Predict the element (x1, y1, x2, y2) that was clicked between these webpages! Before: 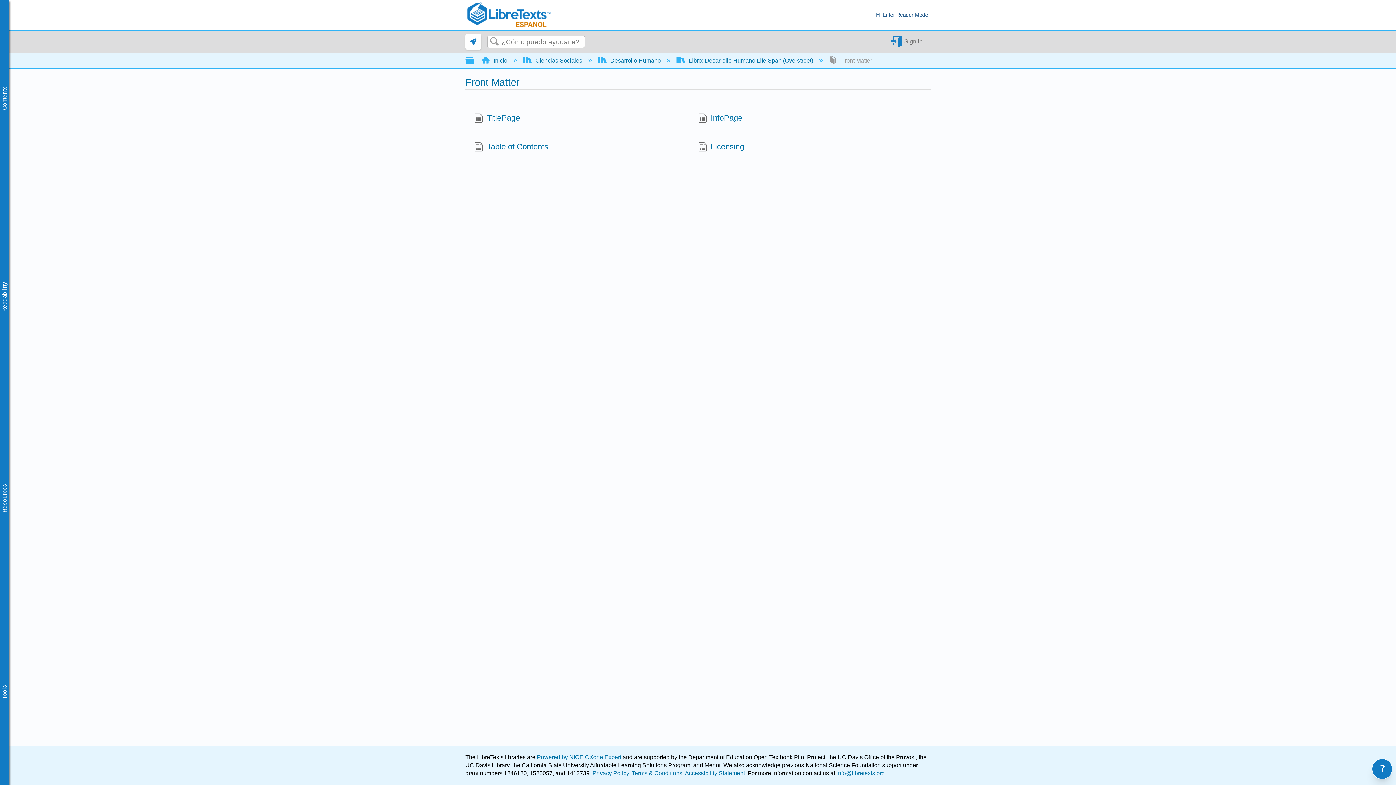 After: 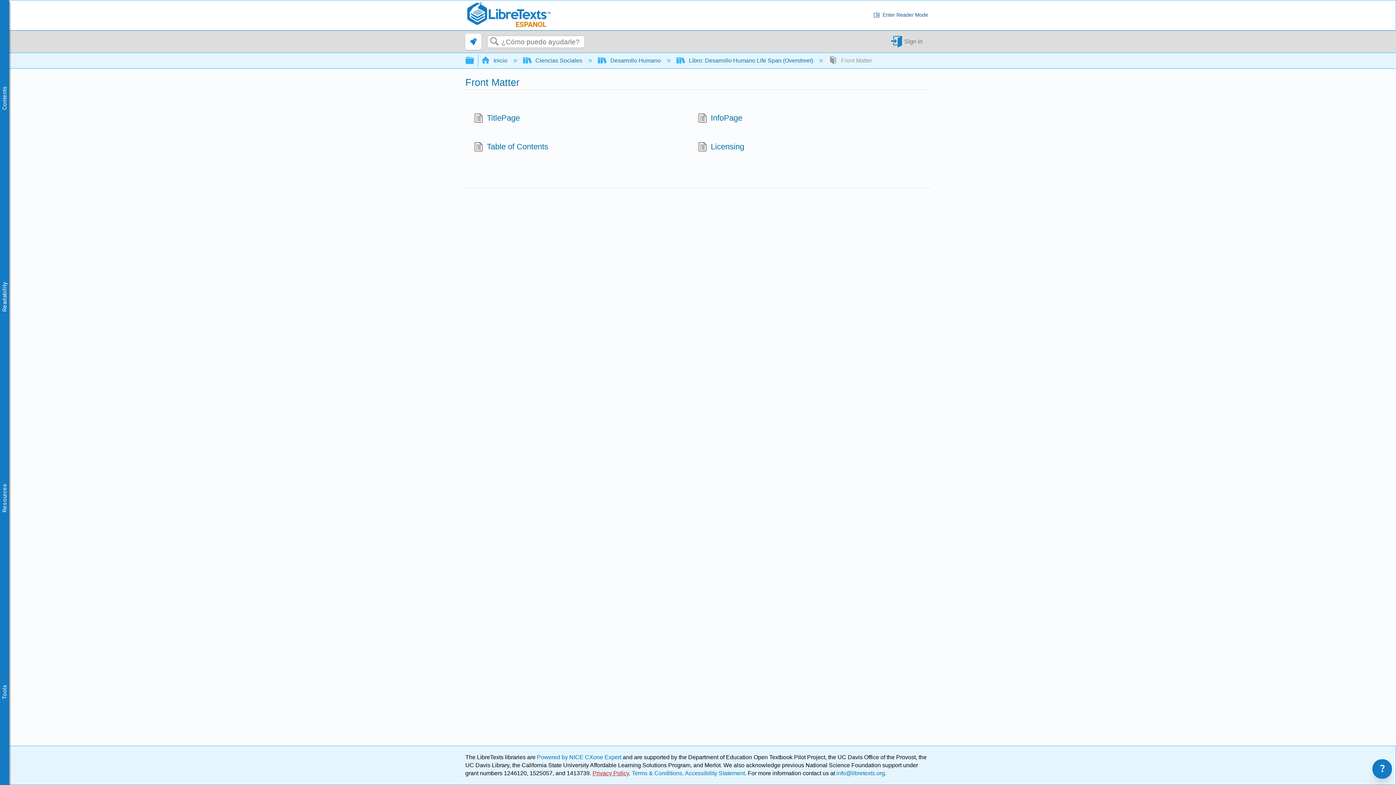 Action: bbox: (592, 770, 629, 776) label: Privacy Policy